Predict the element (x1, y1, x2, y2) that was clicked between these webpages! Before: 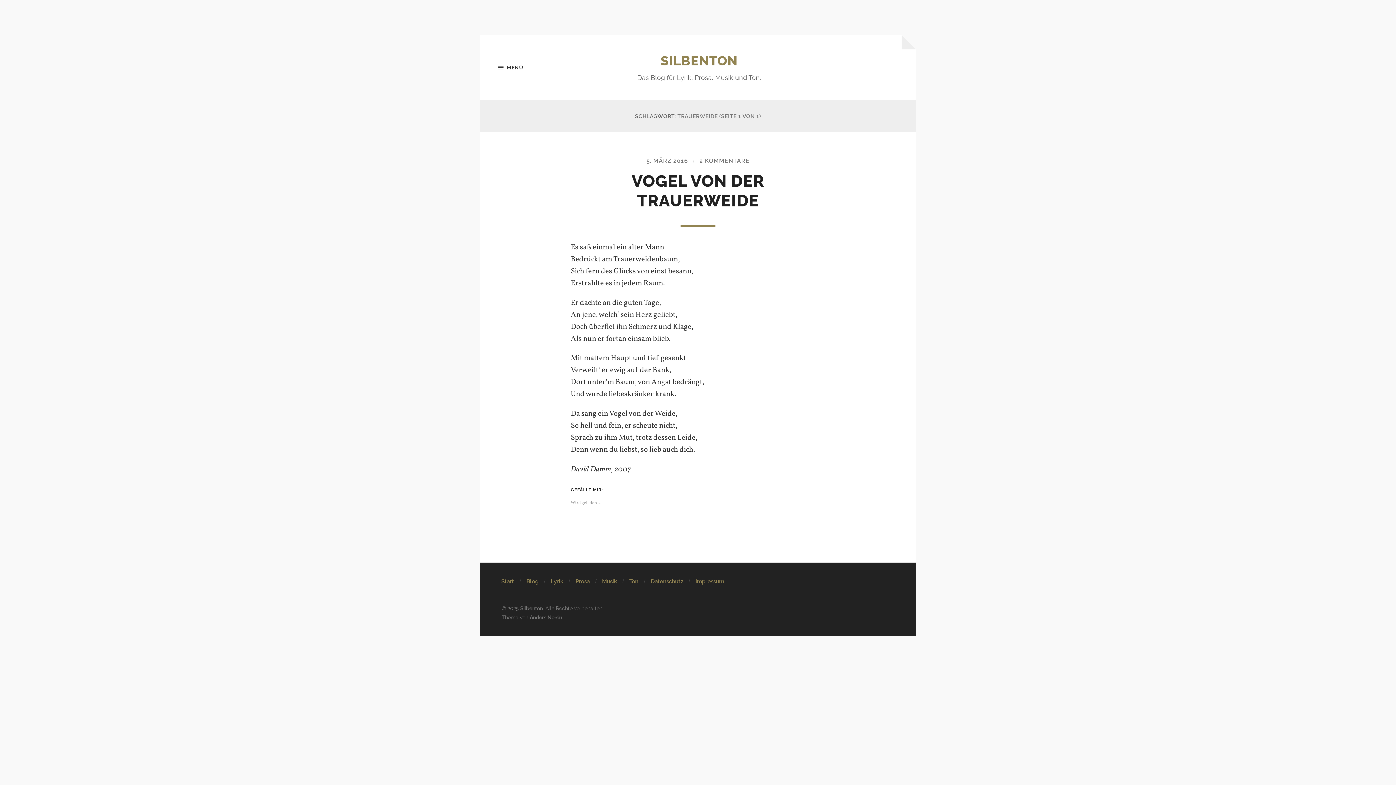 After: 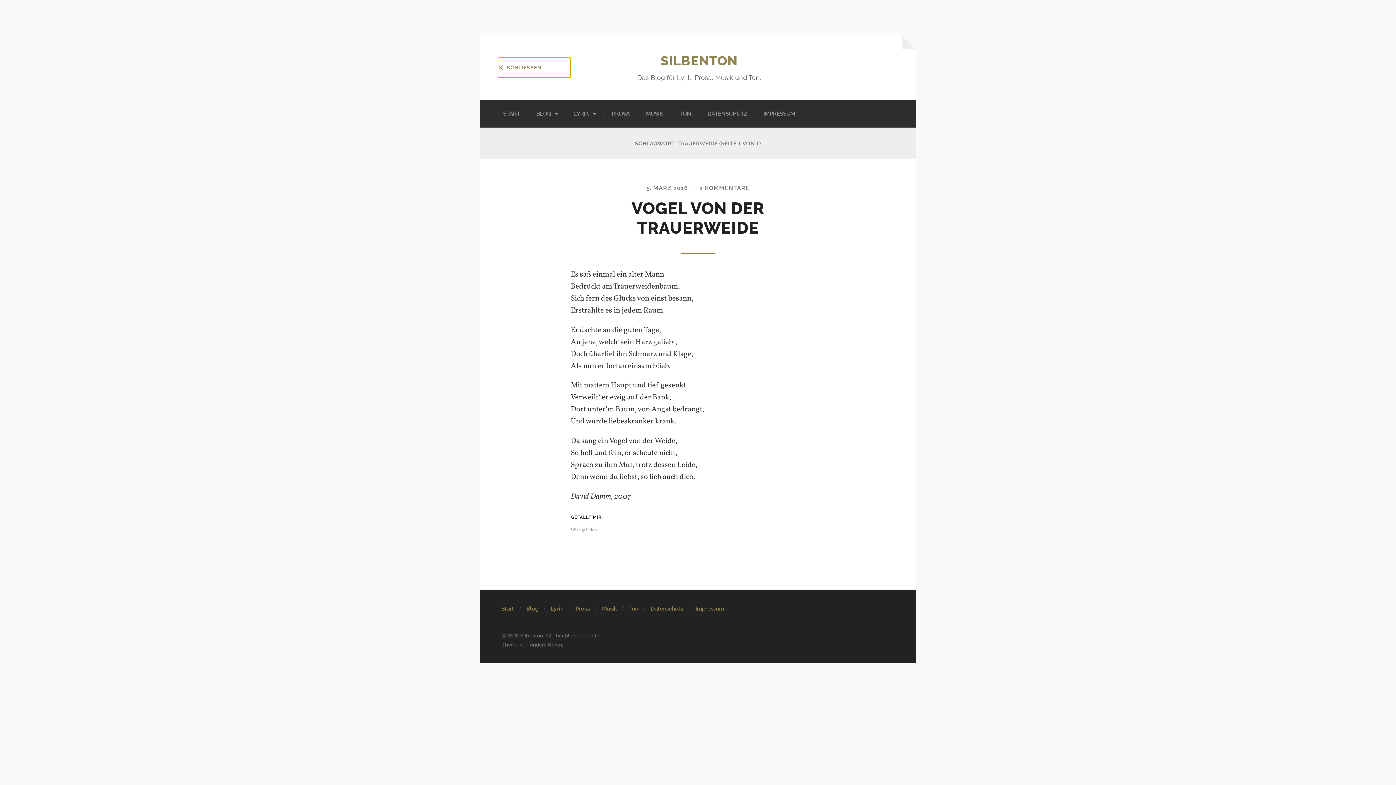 Action: bbox: (498, 57, 570, 77) label: MENÜ